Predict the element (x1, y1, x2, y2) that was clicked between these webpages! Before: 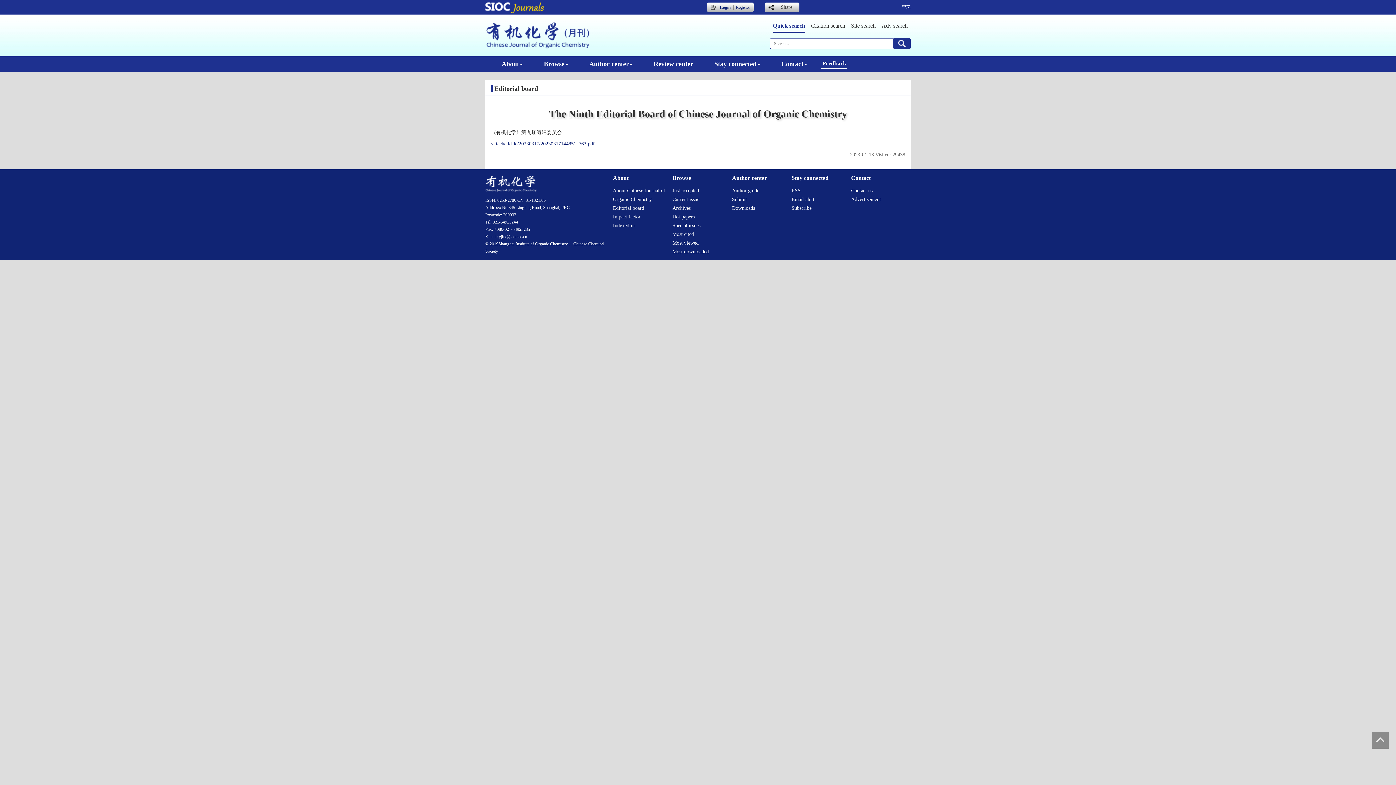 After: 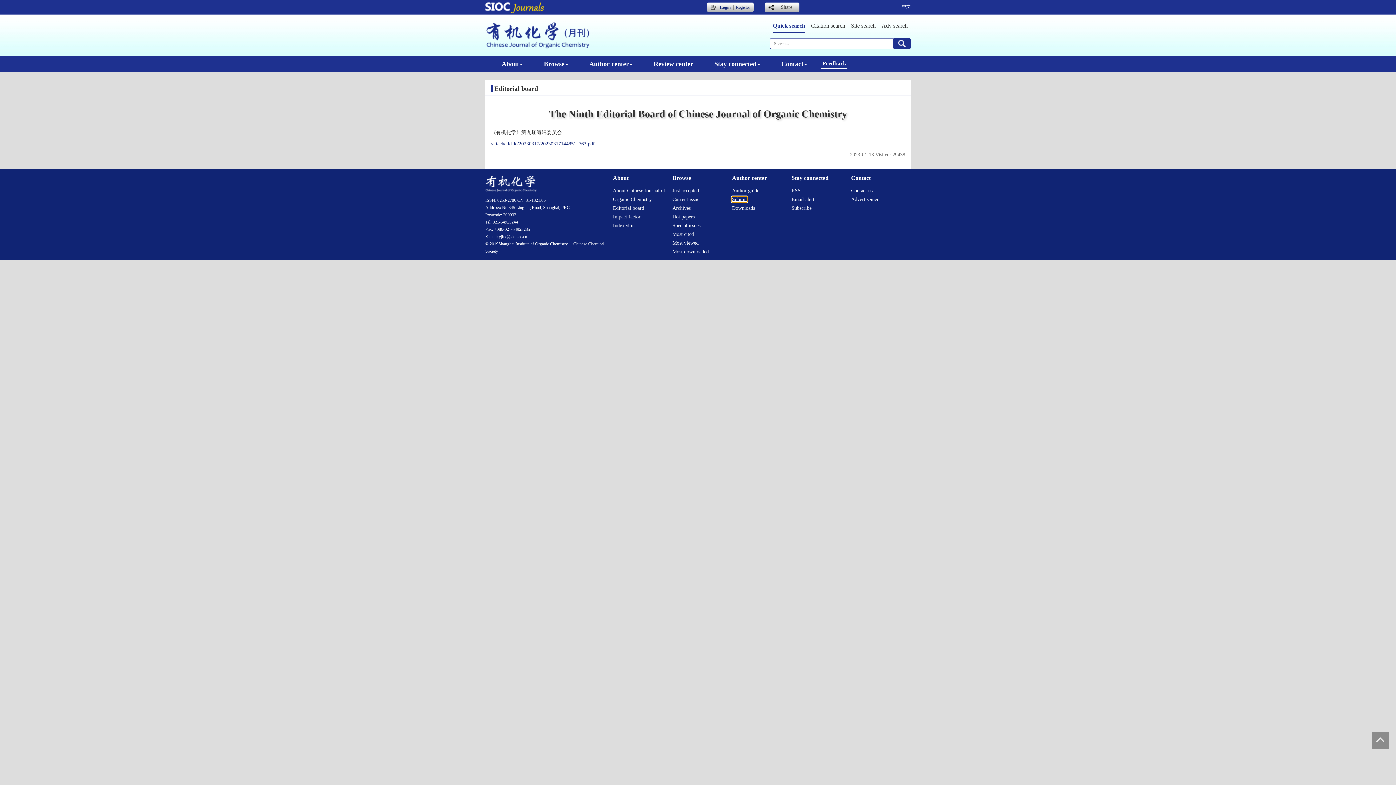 Action: bbox: (732, 196, 747, 202) label: Submit